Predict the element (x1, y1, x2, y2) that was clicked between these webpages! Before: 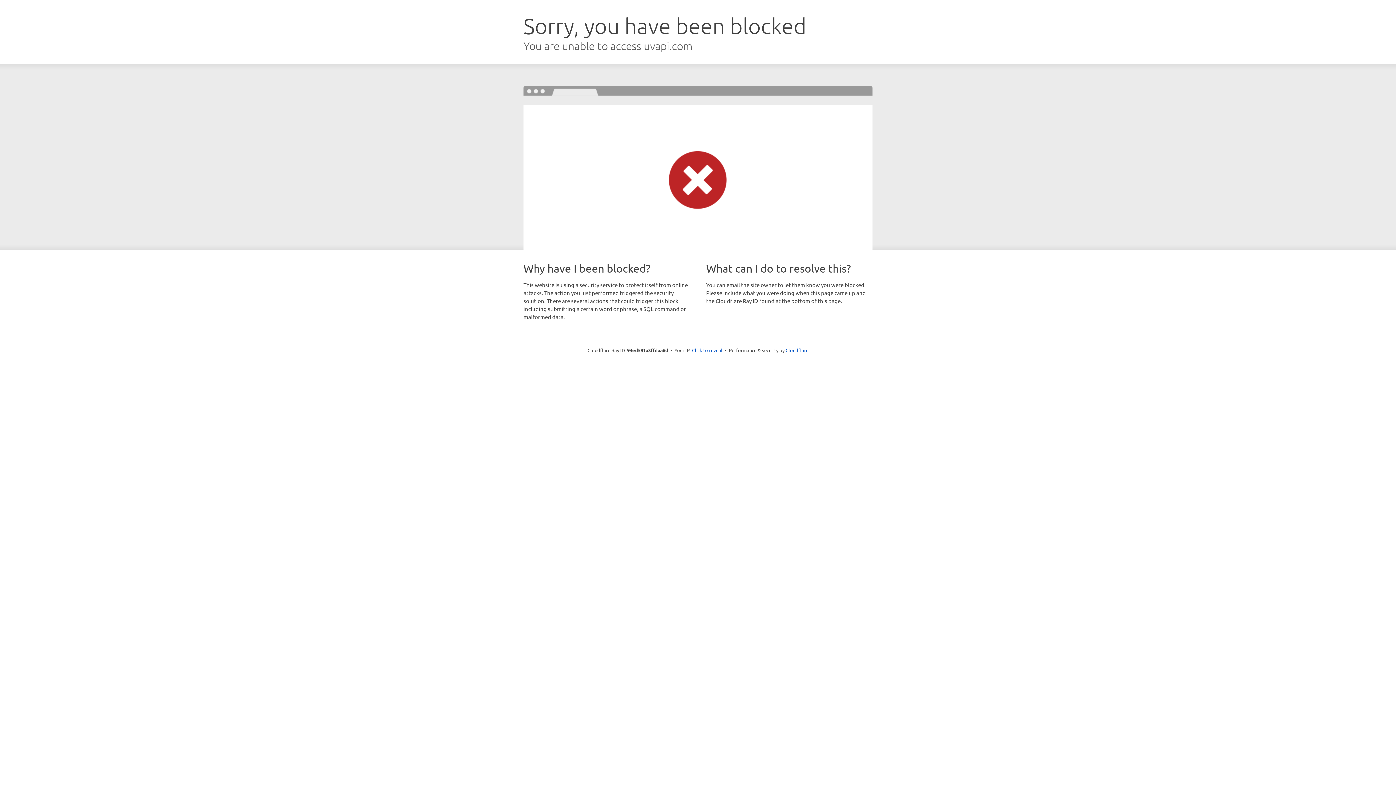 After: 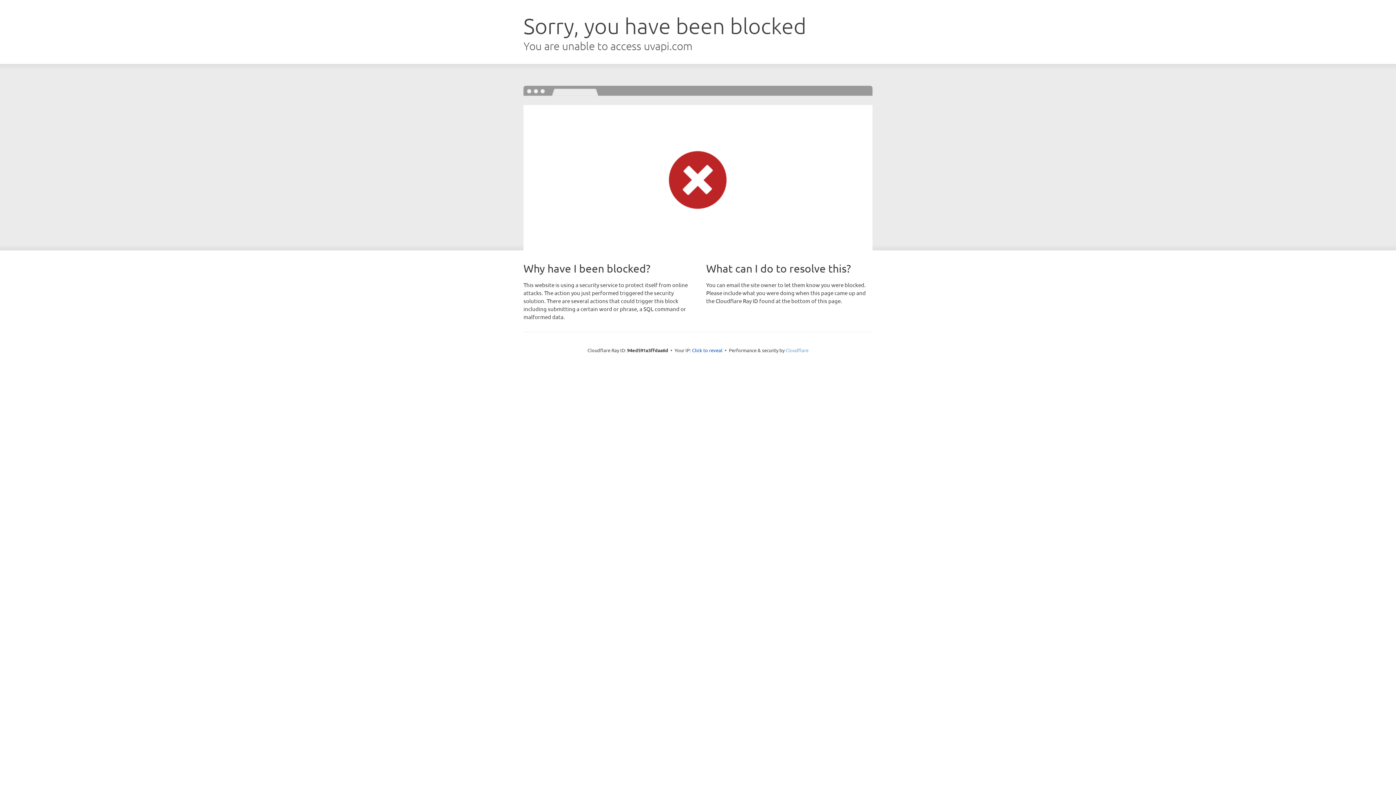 Action: bbox: (785, 347, 808, 353) label: Cloudflare